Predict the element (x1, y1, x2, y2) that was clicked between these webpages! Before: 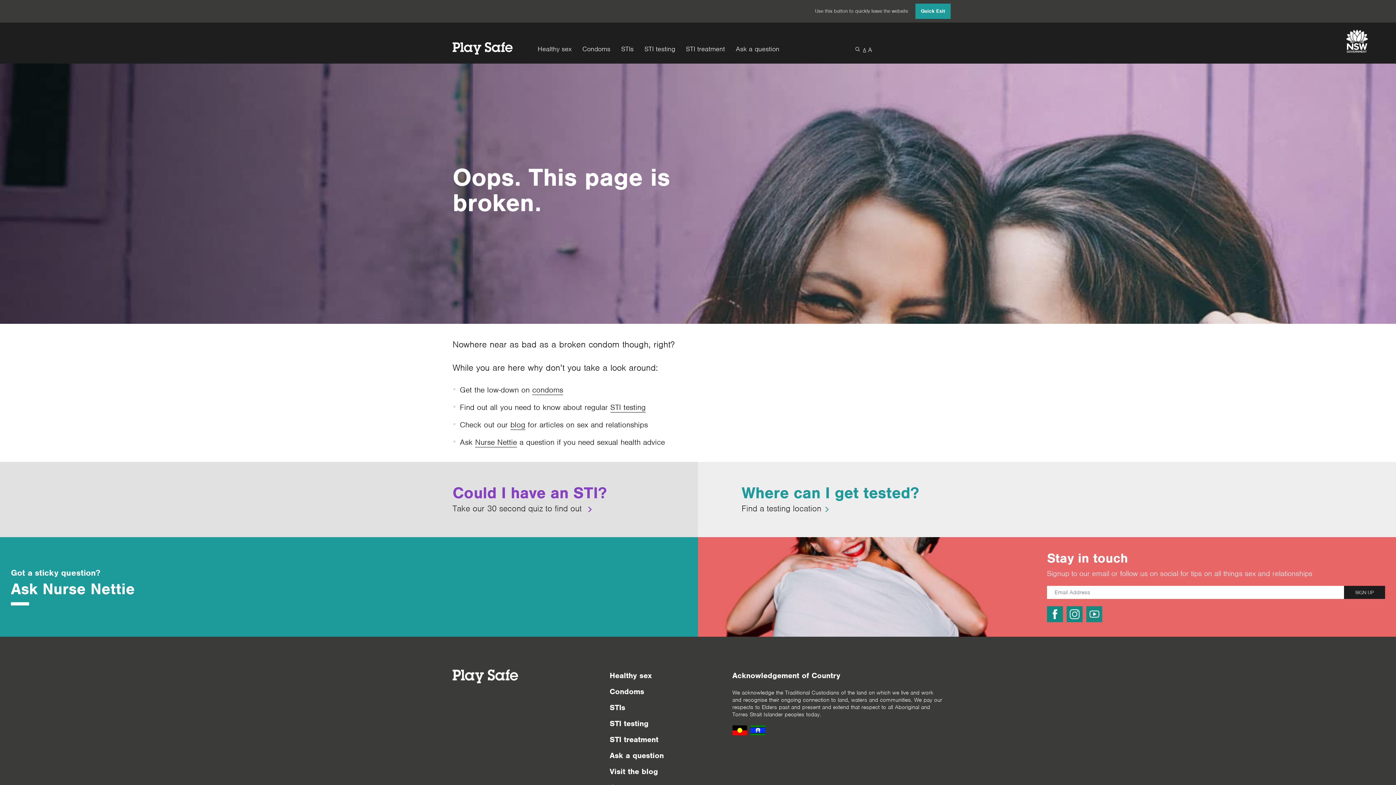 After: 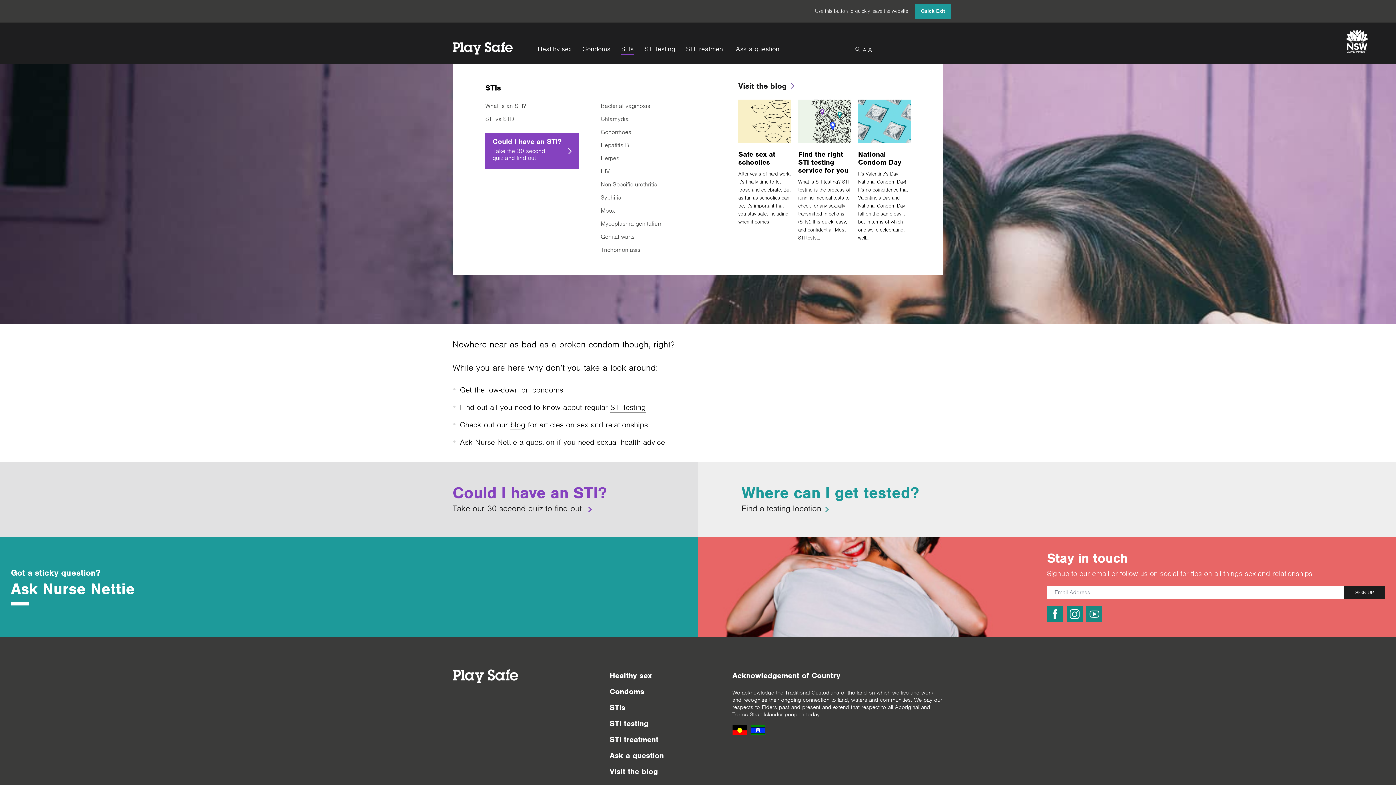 Action: label: STIs bbox: (621, 45, 633, 55)